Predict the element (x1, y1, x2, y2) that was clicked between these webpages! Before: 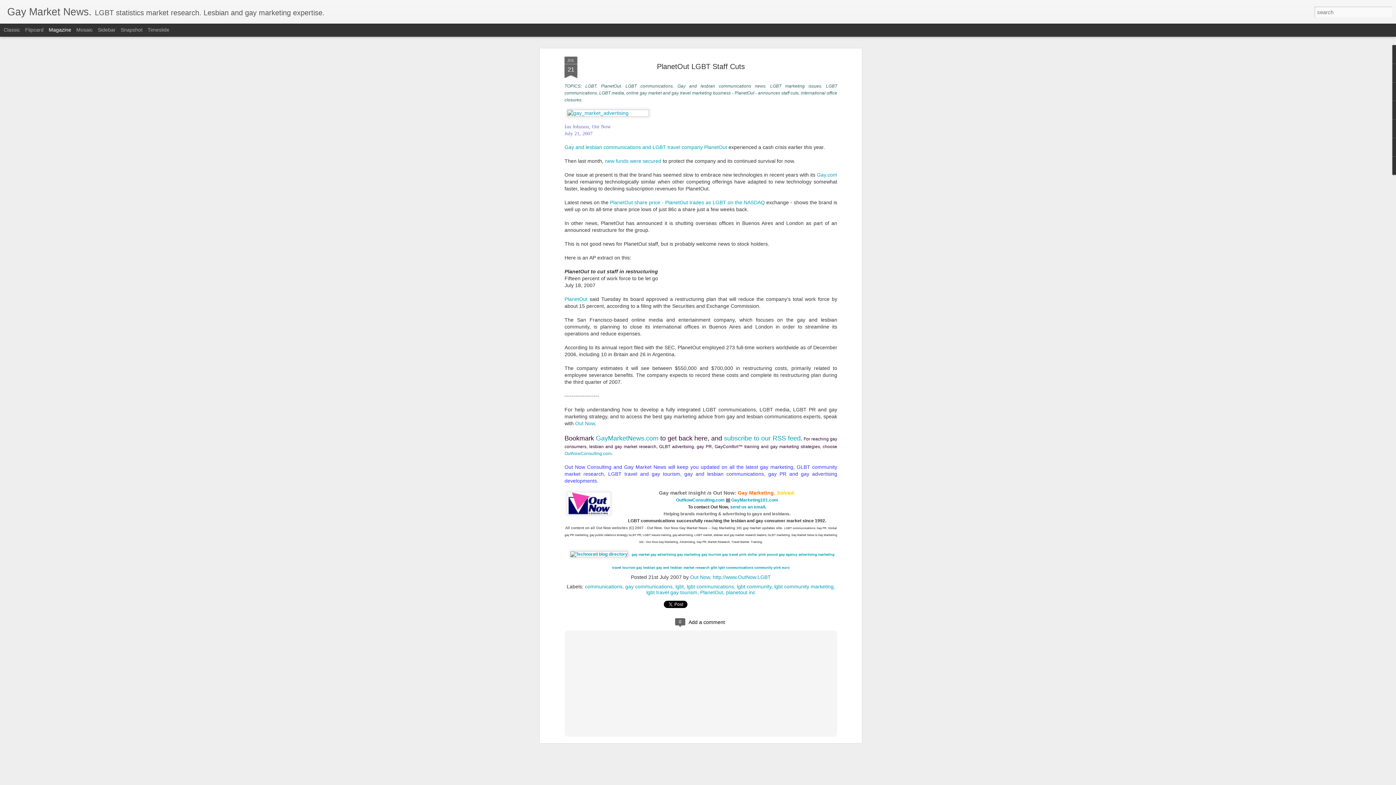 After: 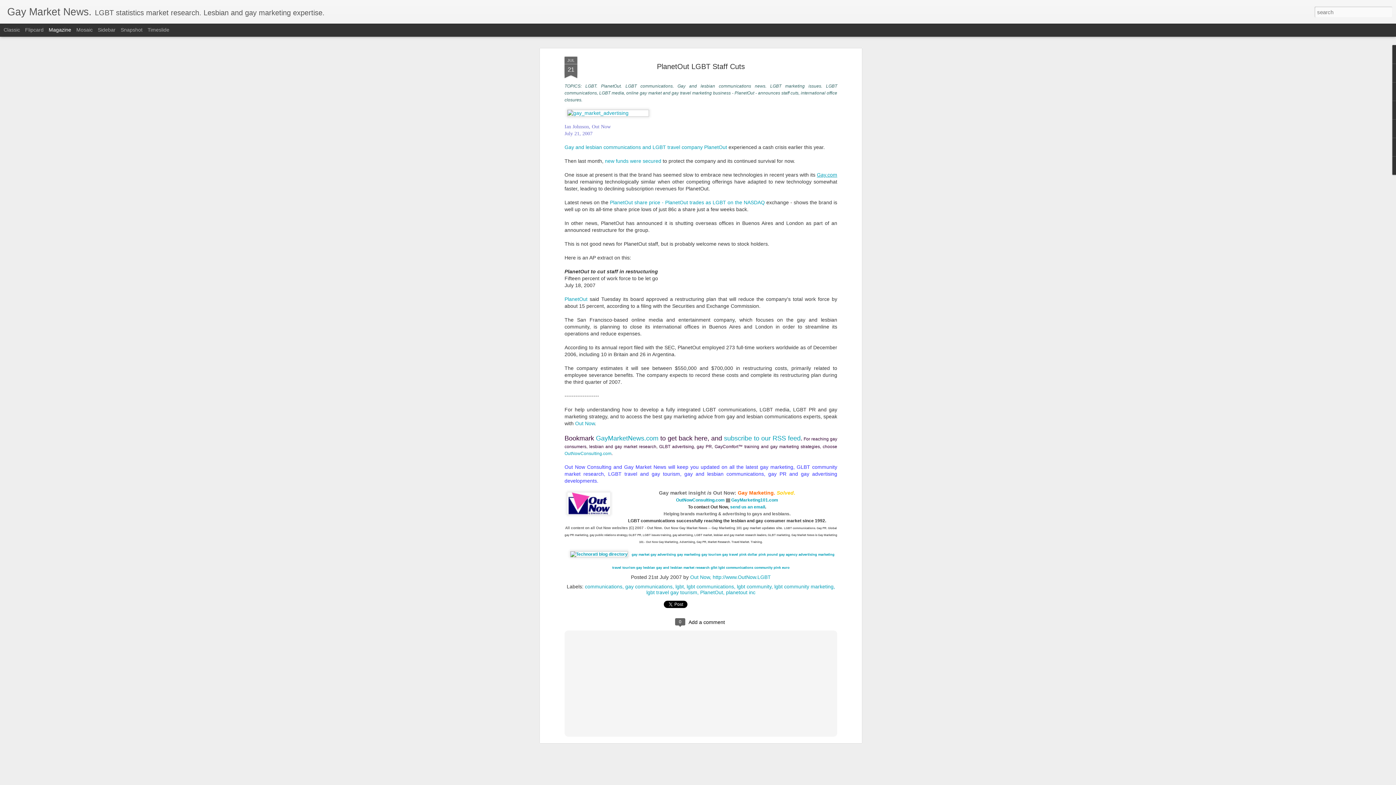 Action: label: Gay.com bbox: (817, 57, 837, 63)